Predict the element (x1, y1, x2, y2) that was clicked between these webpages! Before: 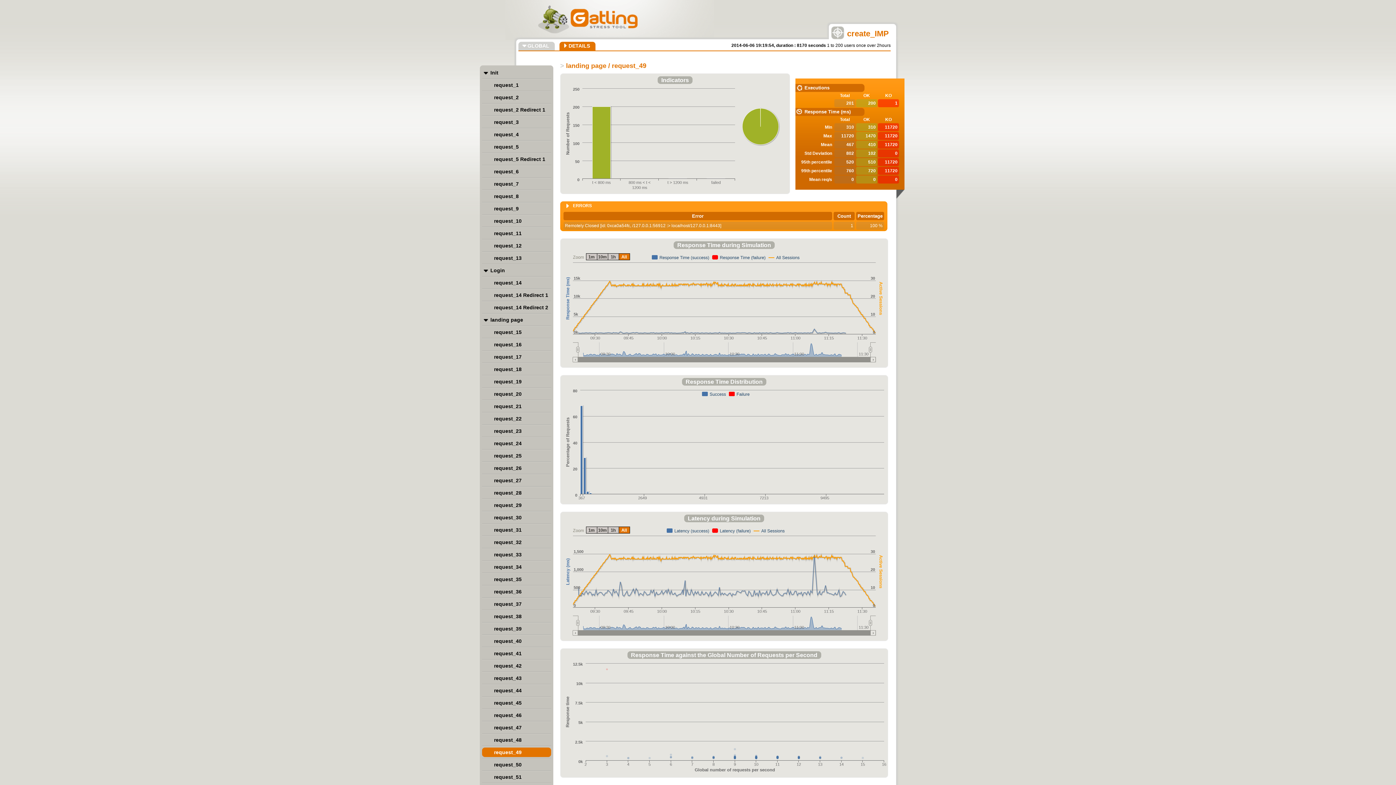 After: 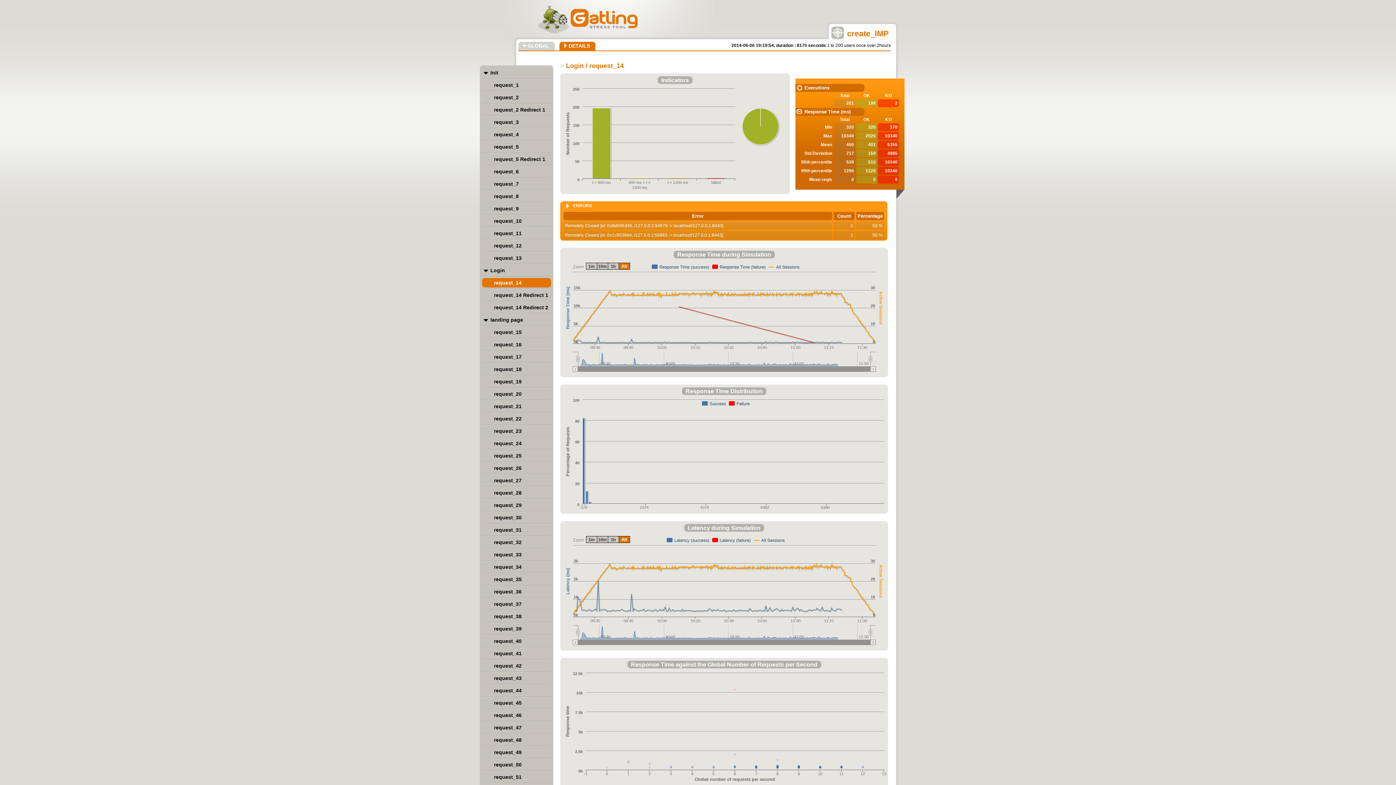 Action: bbox: (494, 280, 521, 285) label: request_14